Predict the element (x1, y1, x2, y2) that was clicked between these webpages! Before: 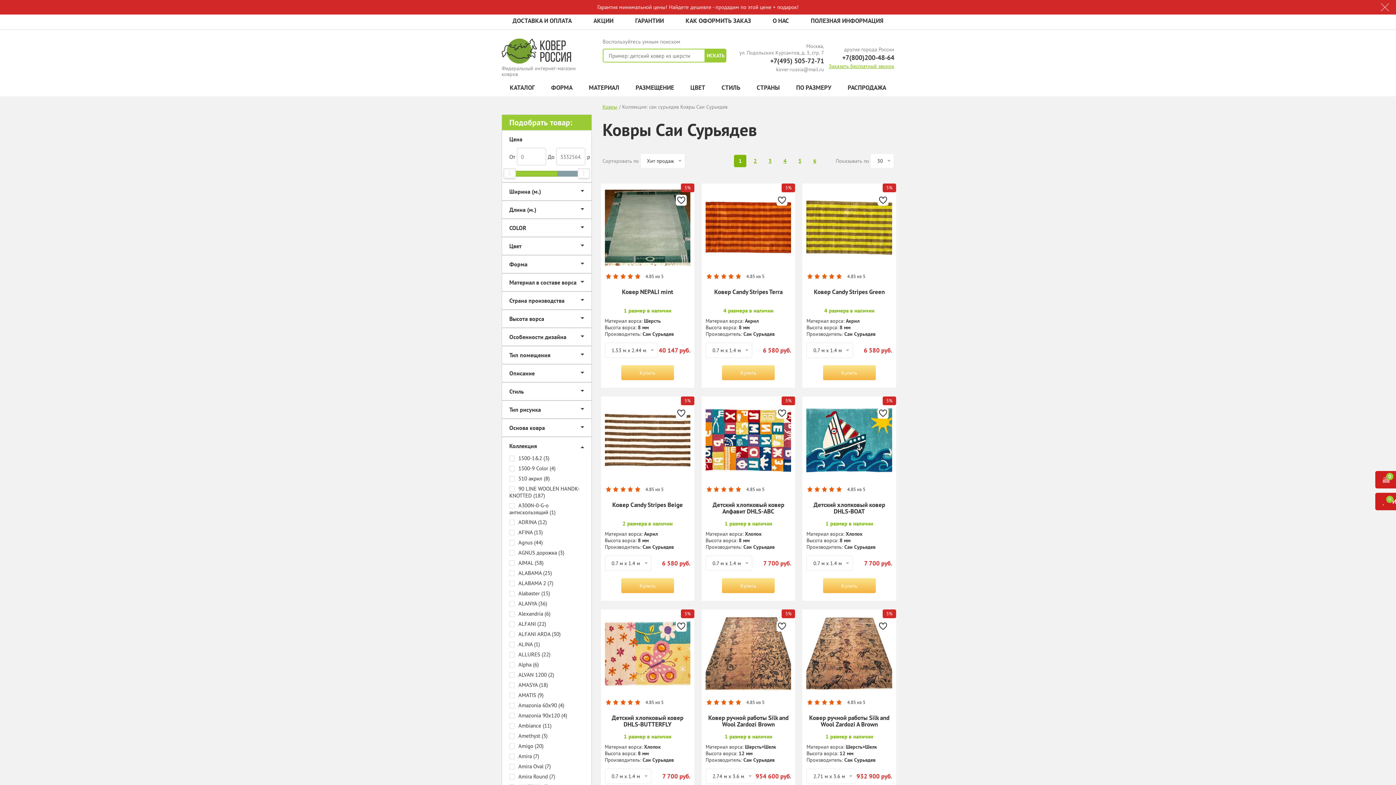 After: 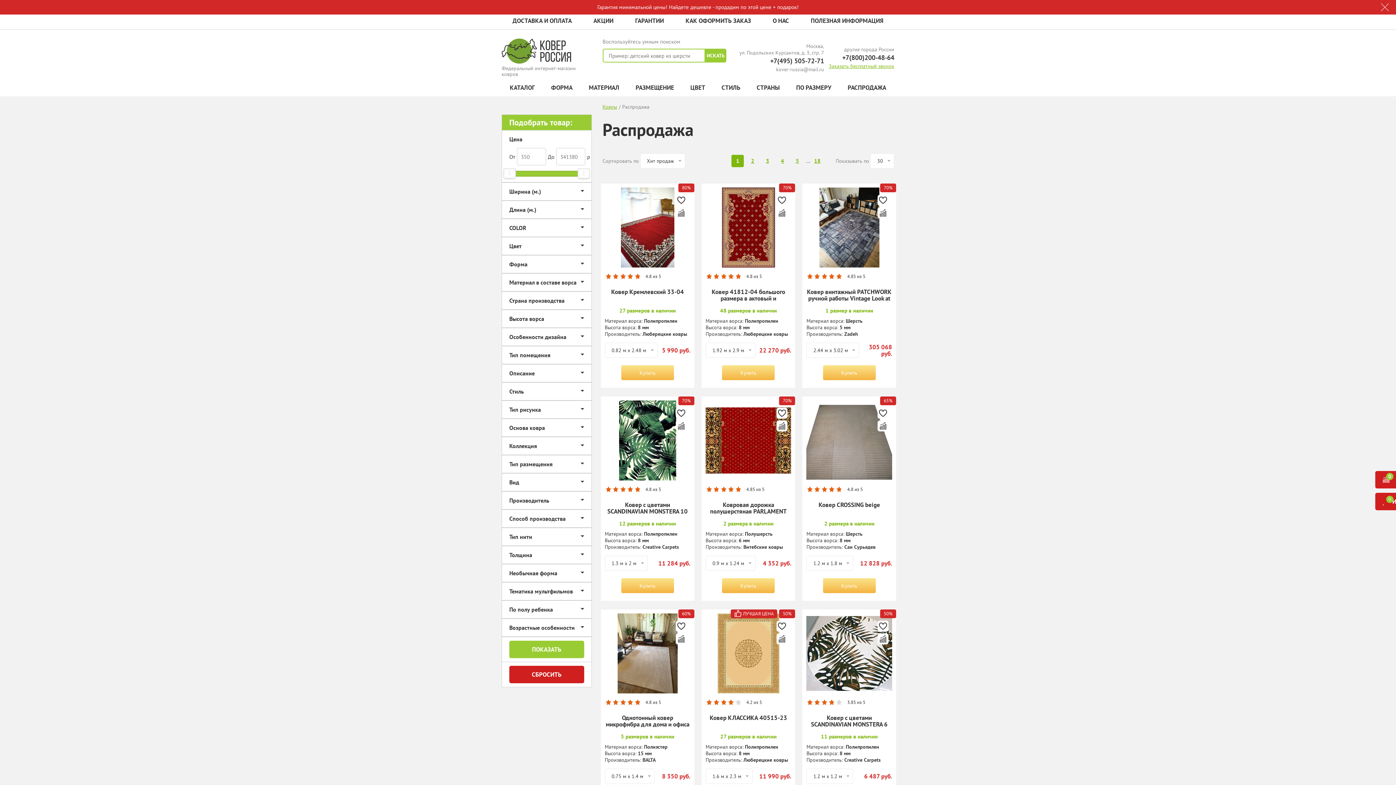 Action: bbox: (788, 78, 839, 96) label: ПО РАЗМЕРУ